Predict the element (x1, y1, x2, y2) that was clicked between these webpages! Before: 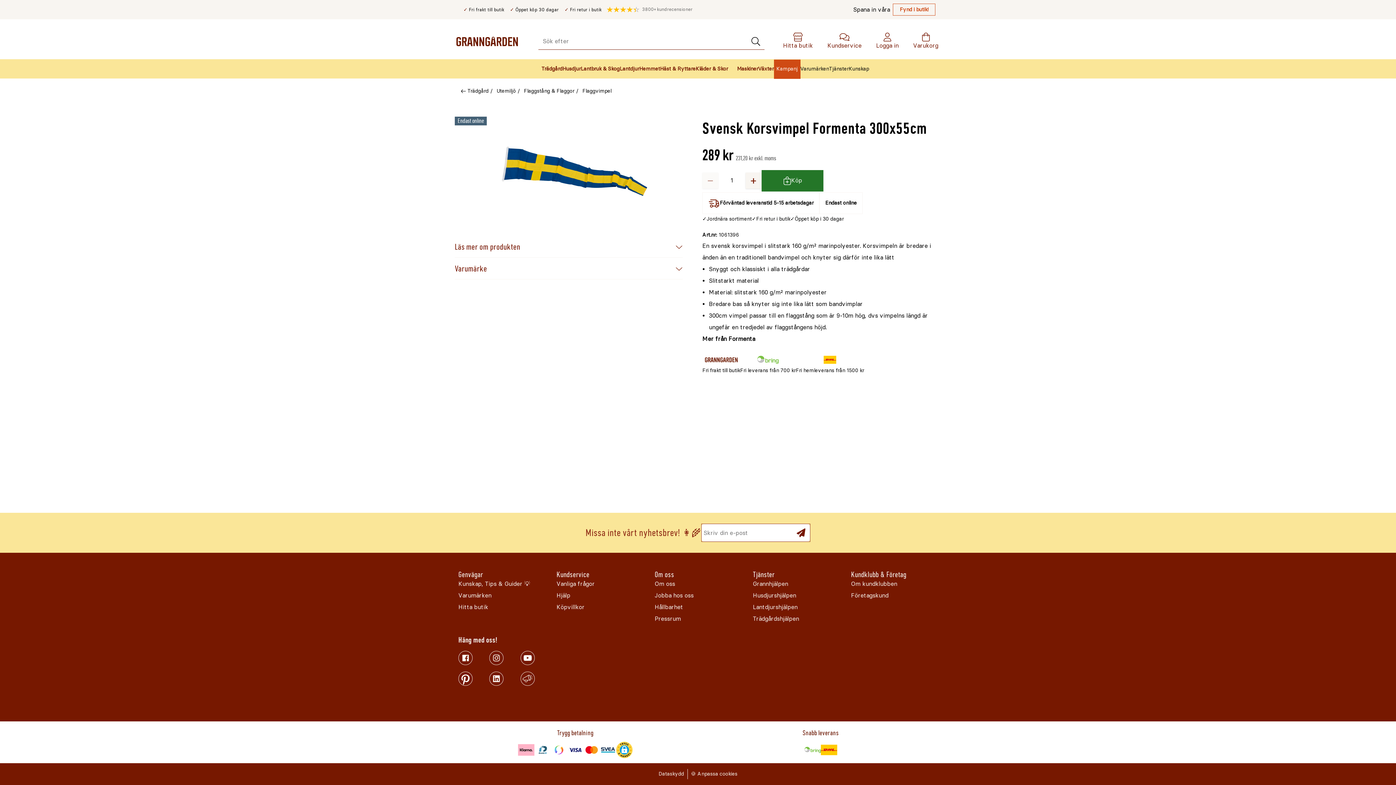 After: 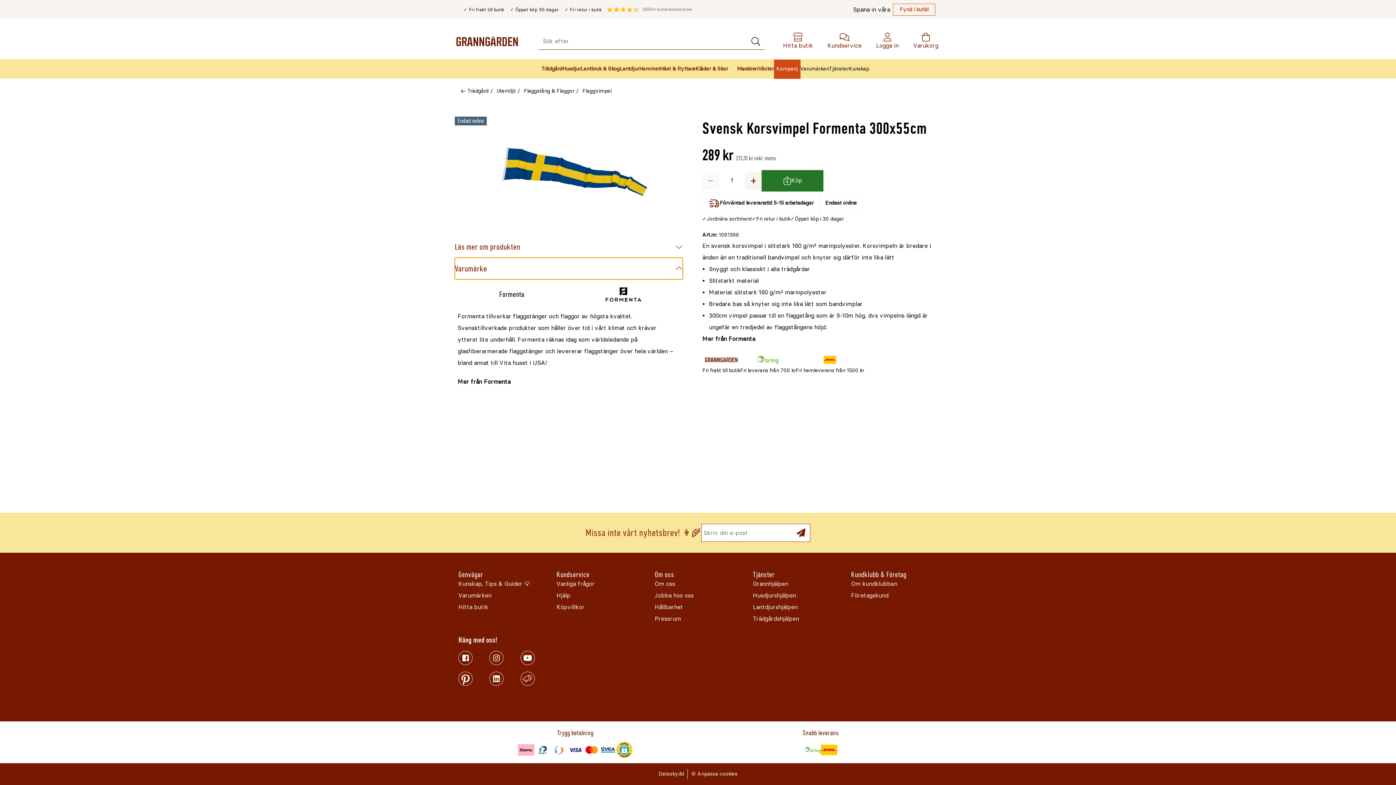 Action: label: Varumärke bbox: (454, 257, 682, 279)